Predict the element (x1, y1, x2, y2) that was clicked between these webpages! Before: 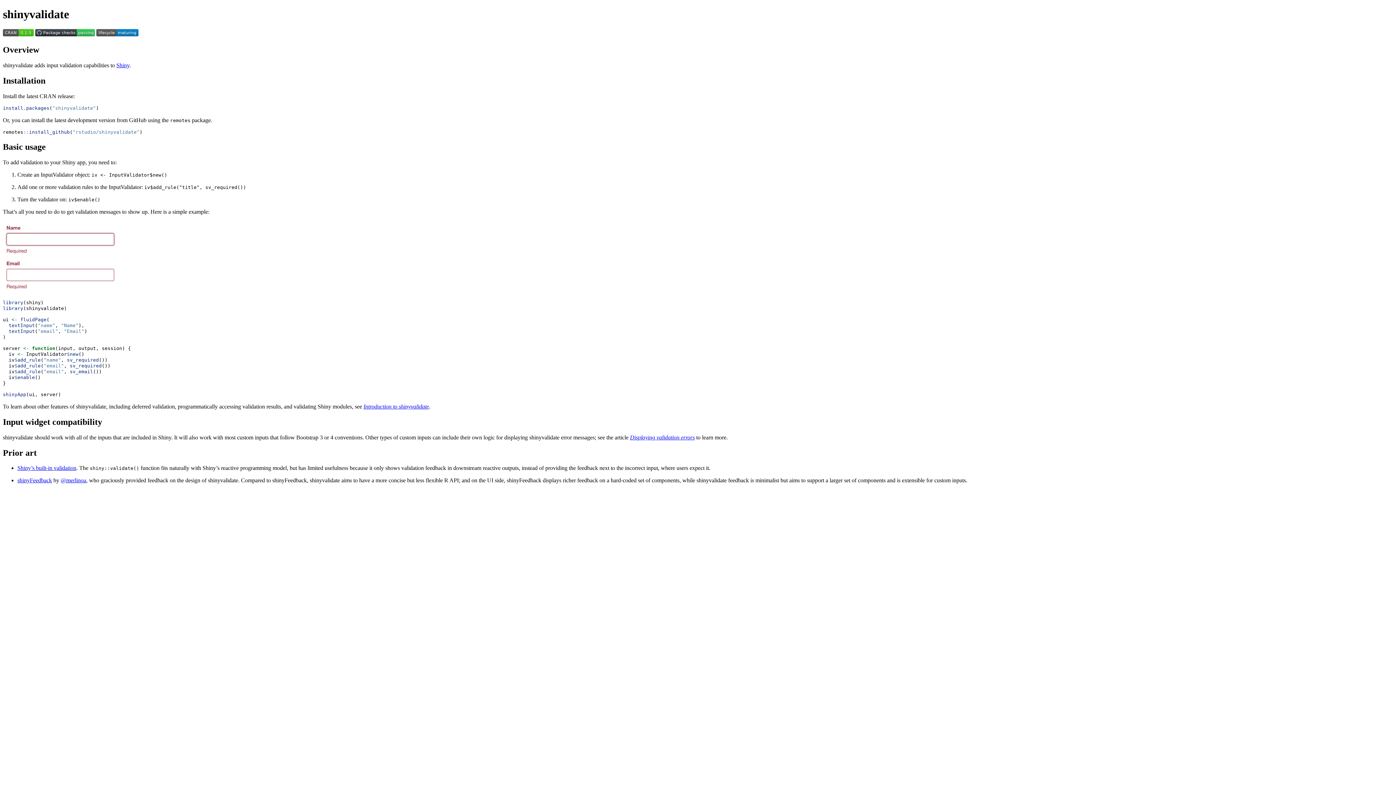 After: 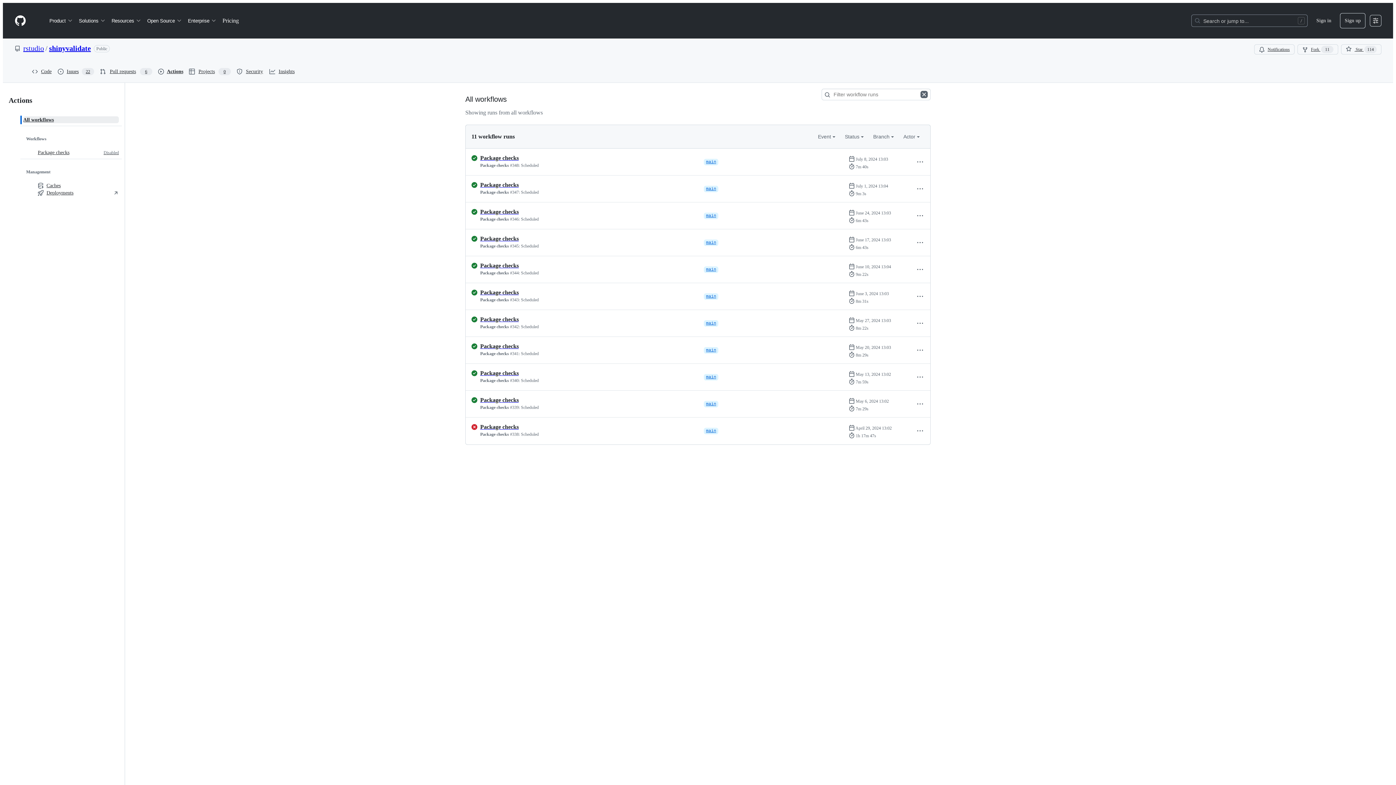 Action: bbox: (35, 31, 94, 37)